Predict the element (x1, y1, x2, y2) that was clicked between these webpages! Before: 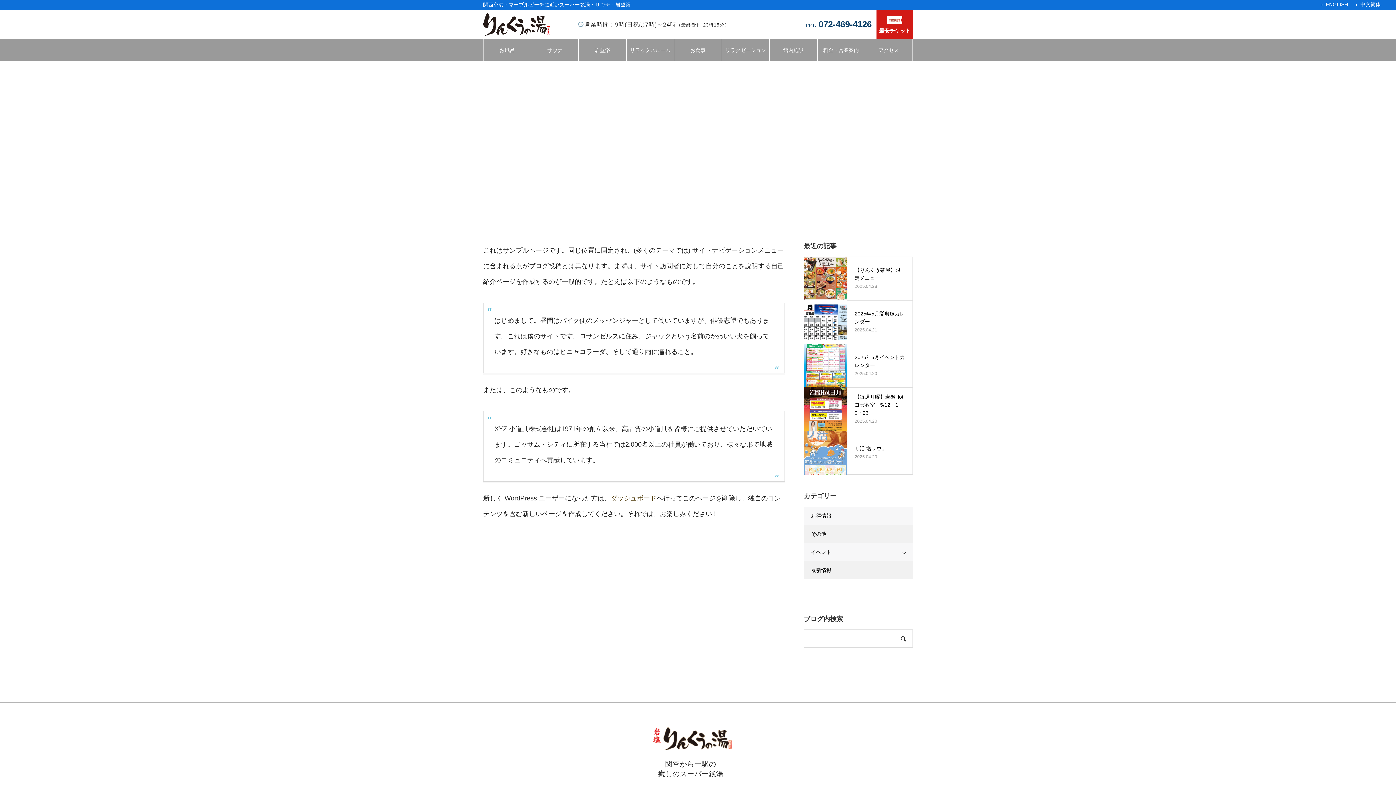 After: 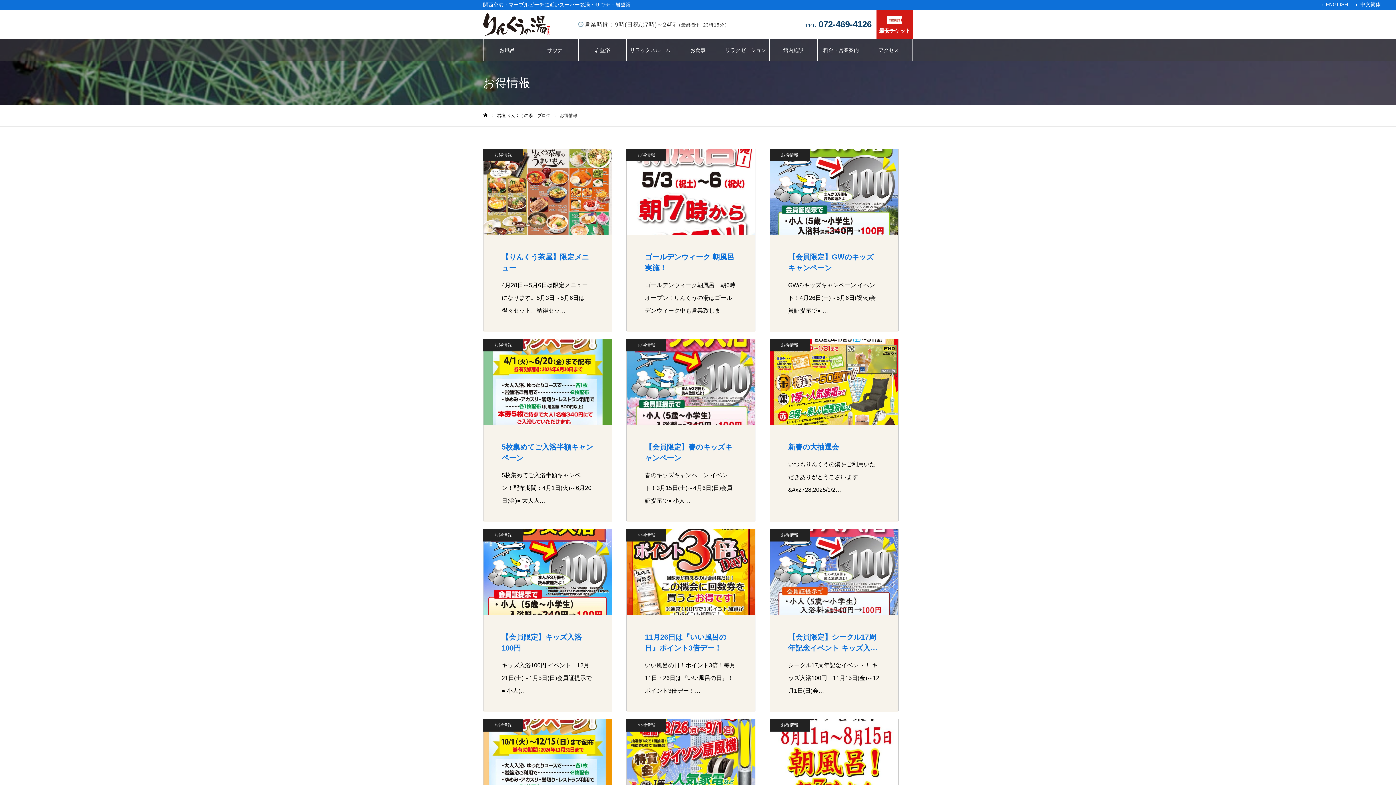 Action: label: お得情報 bbox: (804, 506, 913, 524)